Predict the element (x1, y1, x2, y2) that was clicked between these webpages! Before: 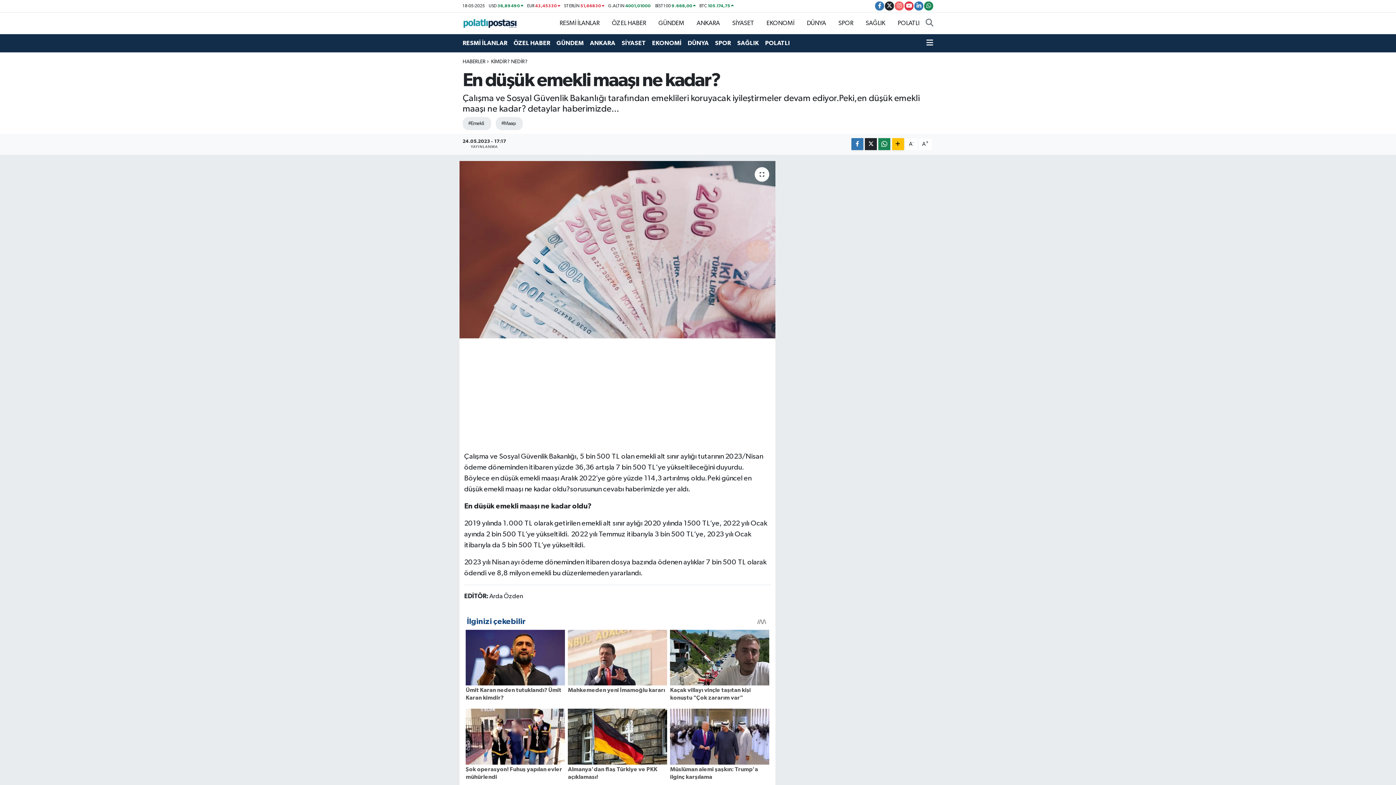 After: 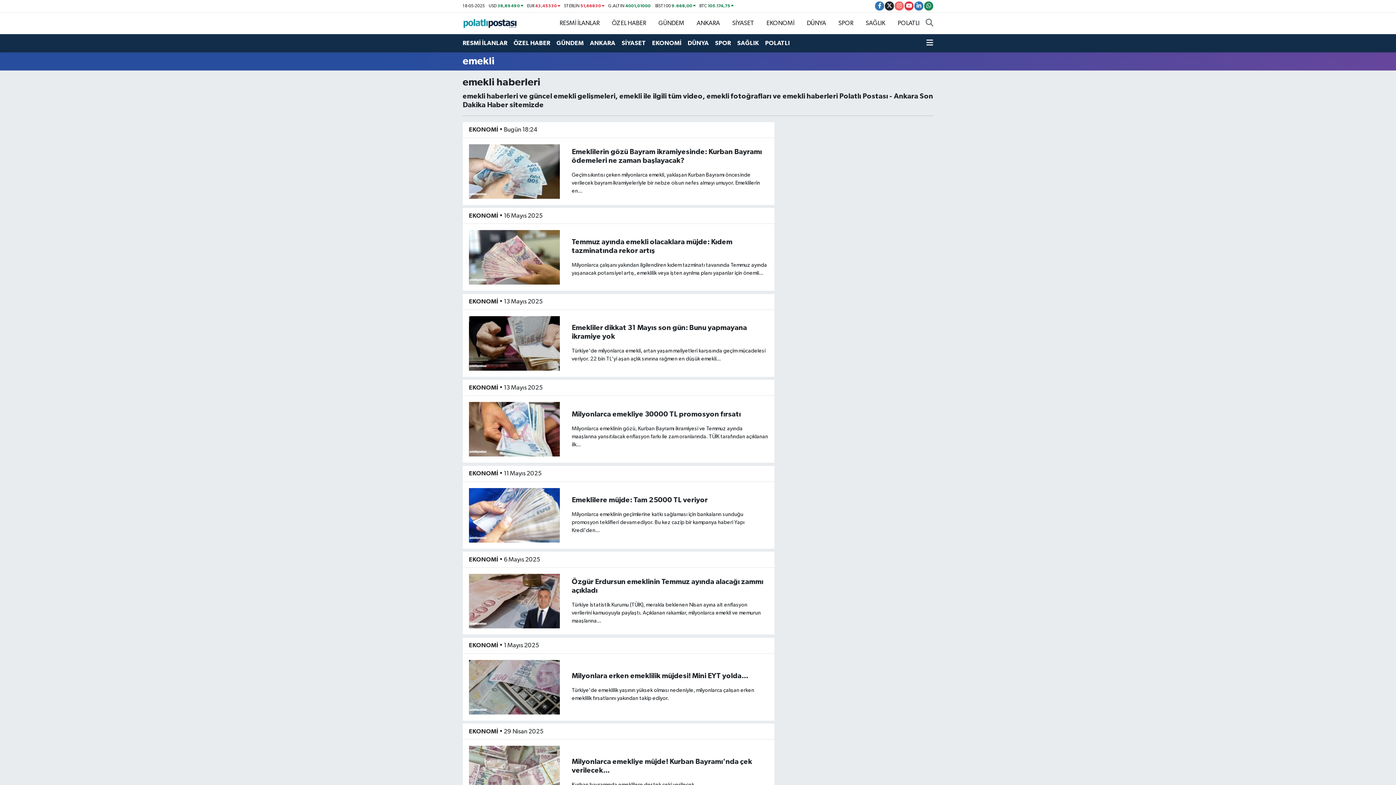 Action: bbox: (462, 117, 491, 130) label: #Emekli